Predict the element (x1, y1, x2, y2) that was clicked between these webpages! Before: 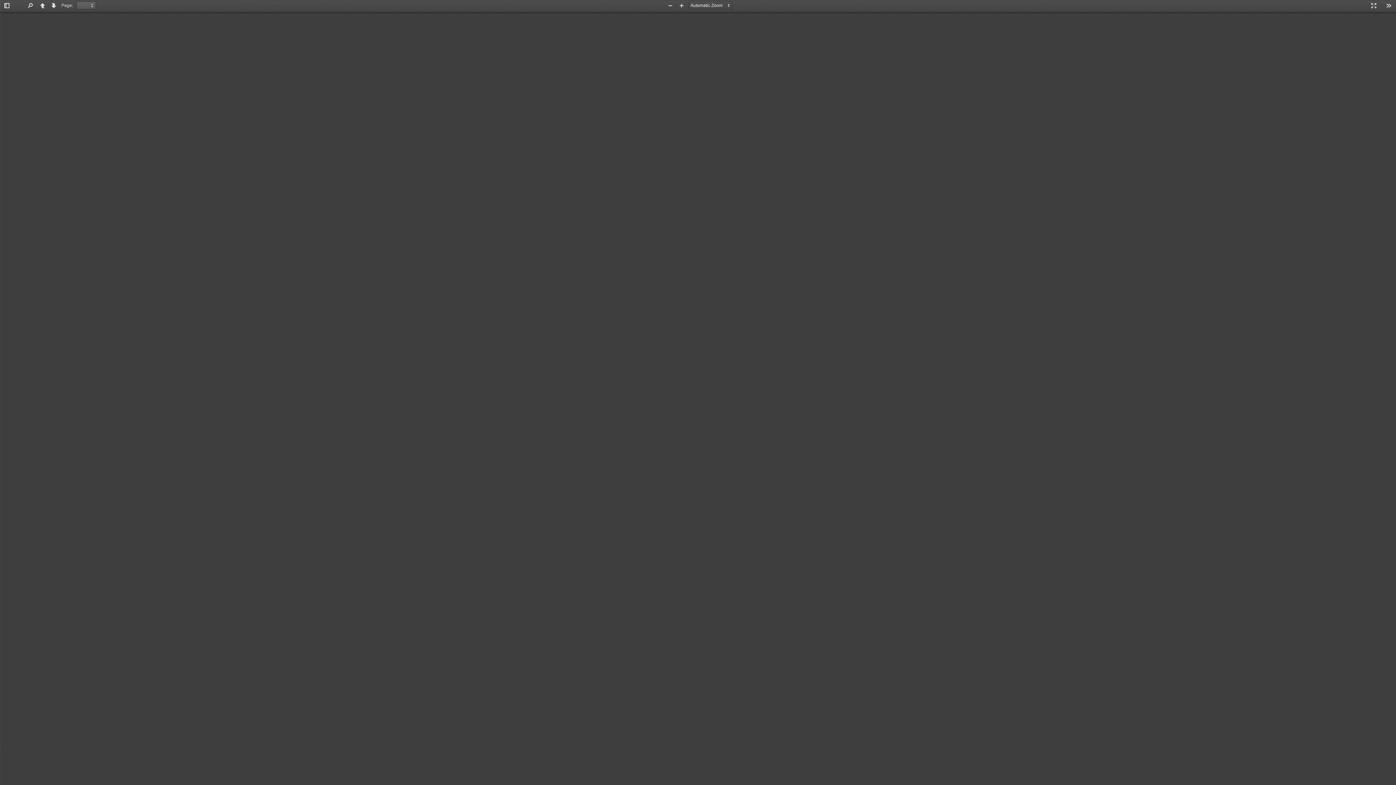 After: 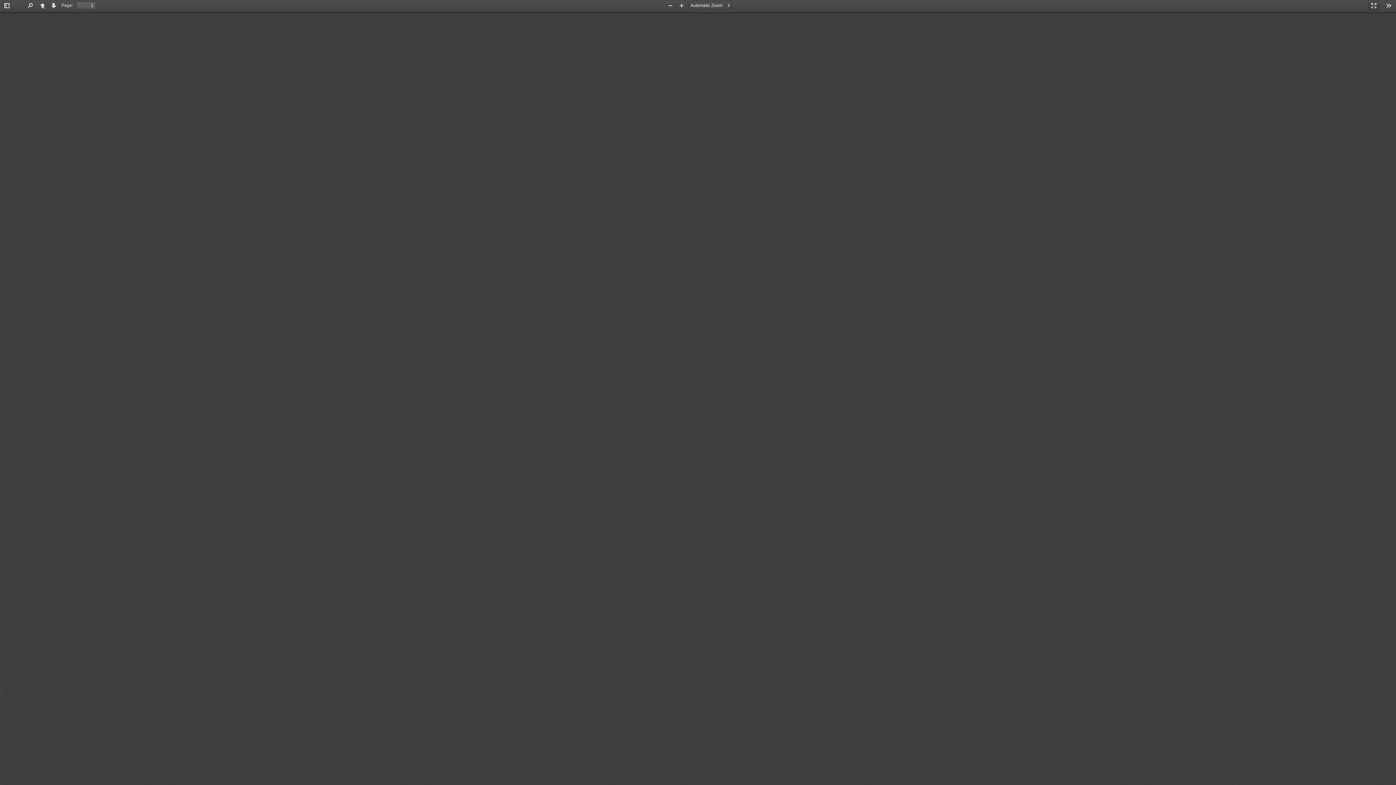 Action: label: Presentation Mode bbox: (1368, 1, 1380, 10)